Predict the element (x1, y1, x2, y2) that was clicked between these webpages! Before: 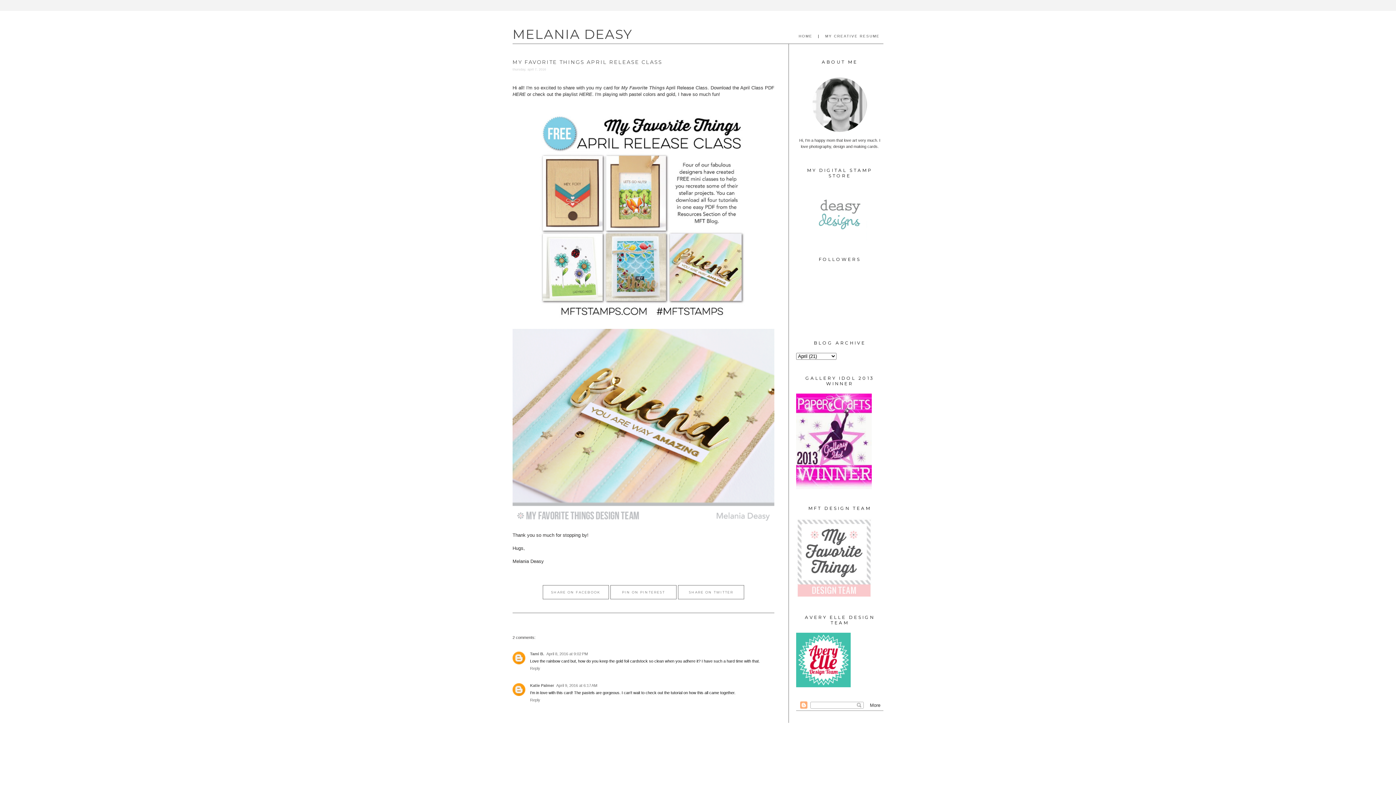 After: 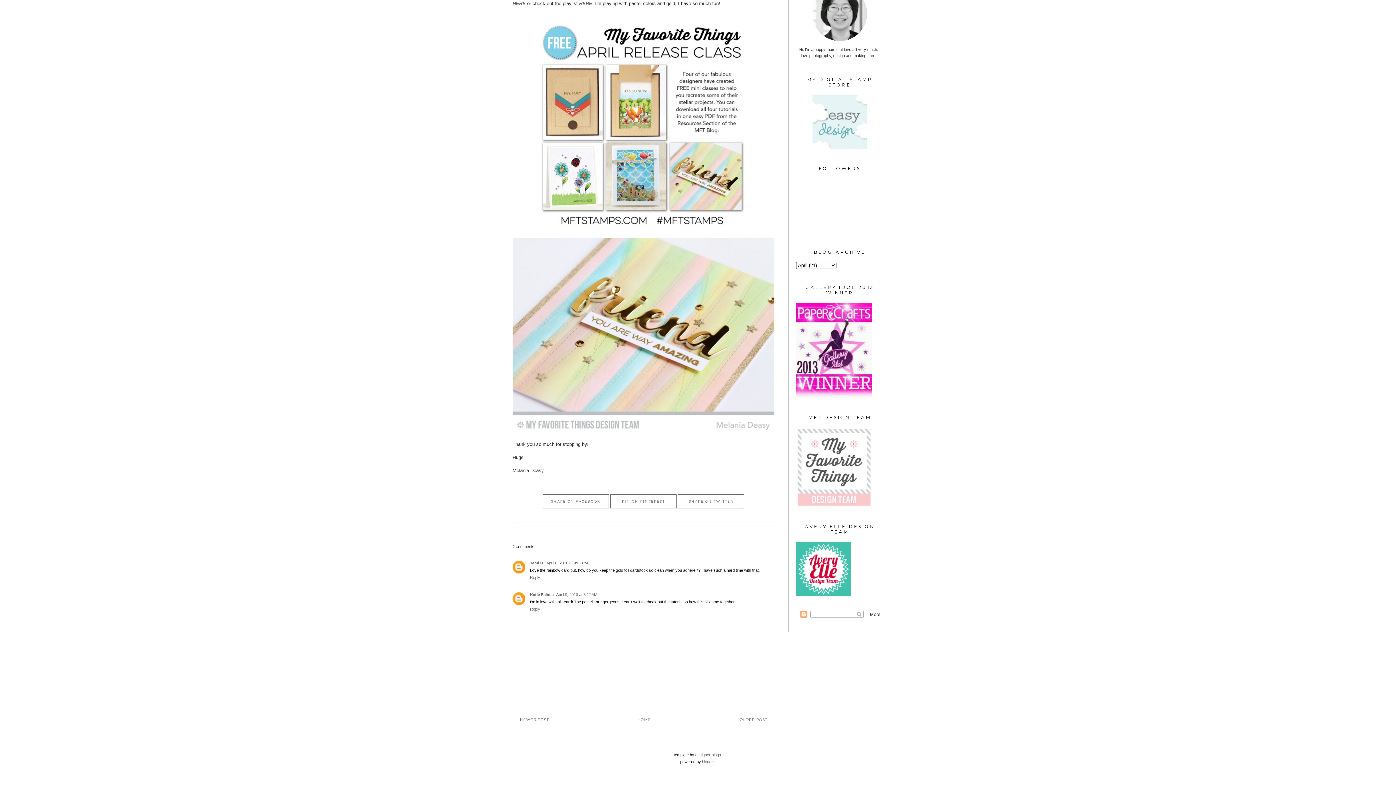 Action: label: April 9, 2016 at 6:17 AM bbox: (556, 683, 597, 687)